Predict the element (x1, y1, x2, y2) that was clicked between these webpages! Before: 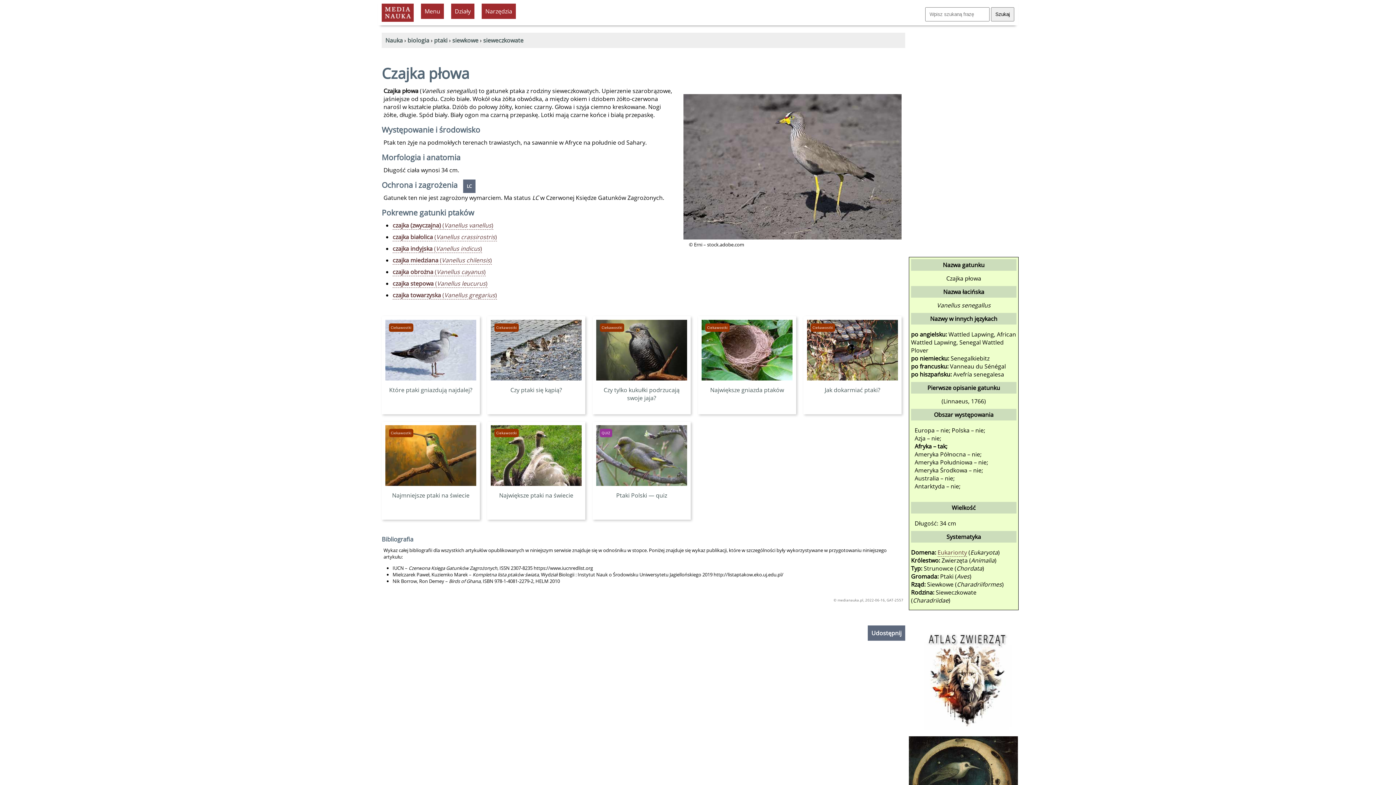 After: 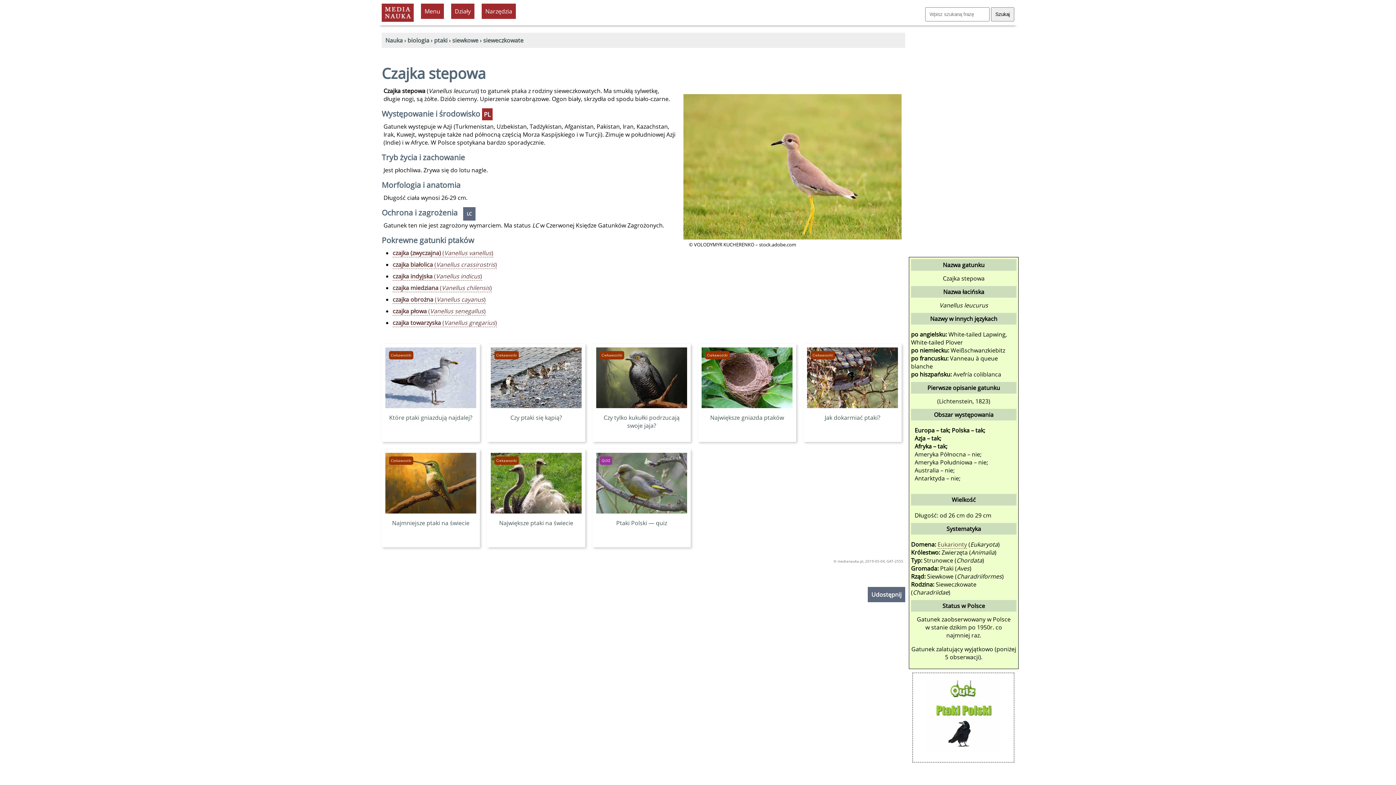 Action: label: czajka stepowa (Vanellus leucurus) bbox: (392, 279, 487, 288)